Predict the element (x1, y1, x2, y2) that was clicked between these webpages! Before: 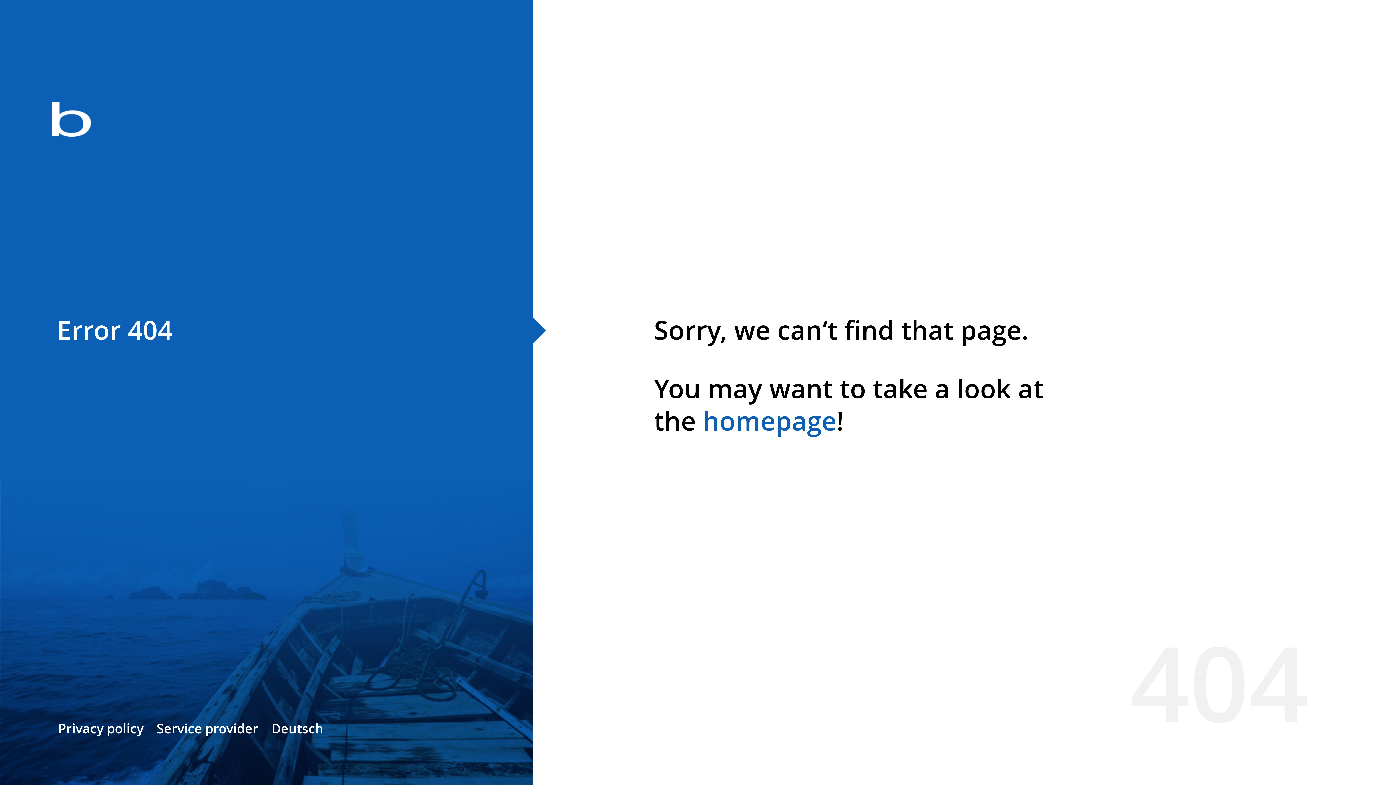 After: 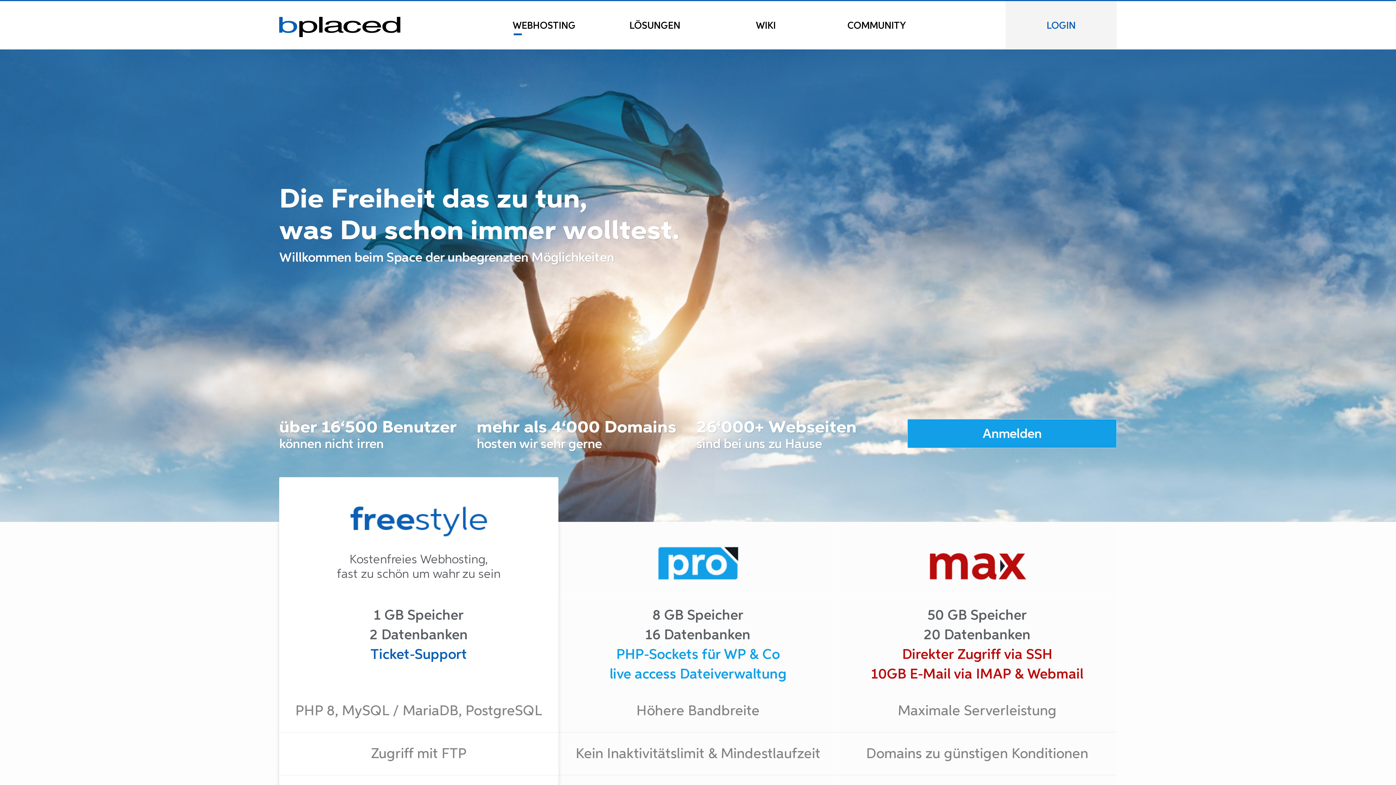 Action: bbox: (0, 78, 533, 163)